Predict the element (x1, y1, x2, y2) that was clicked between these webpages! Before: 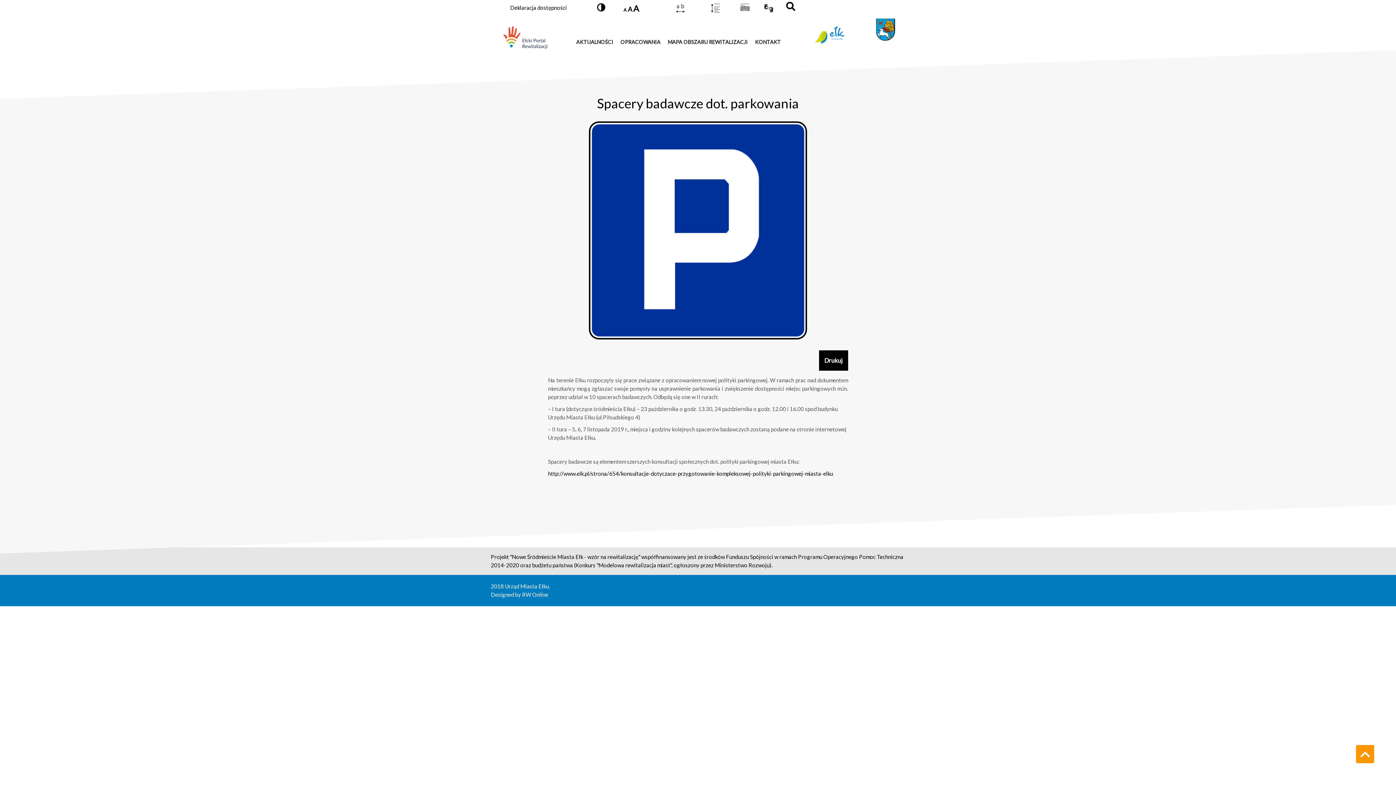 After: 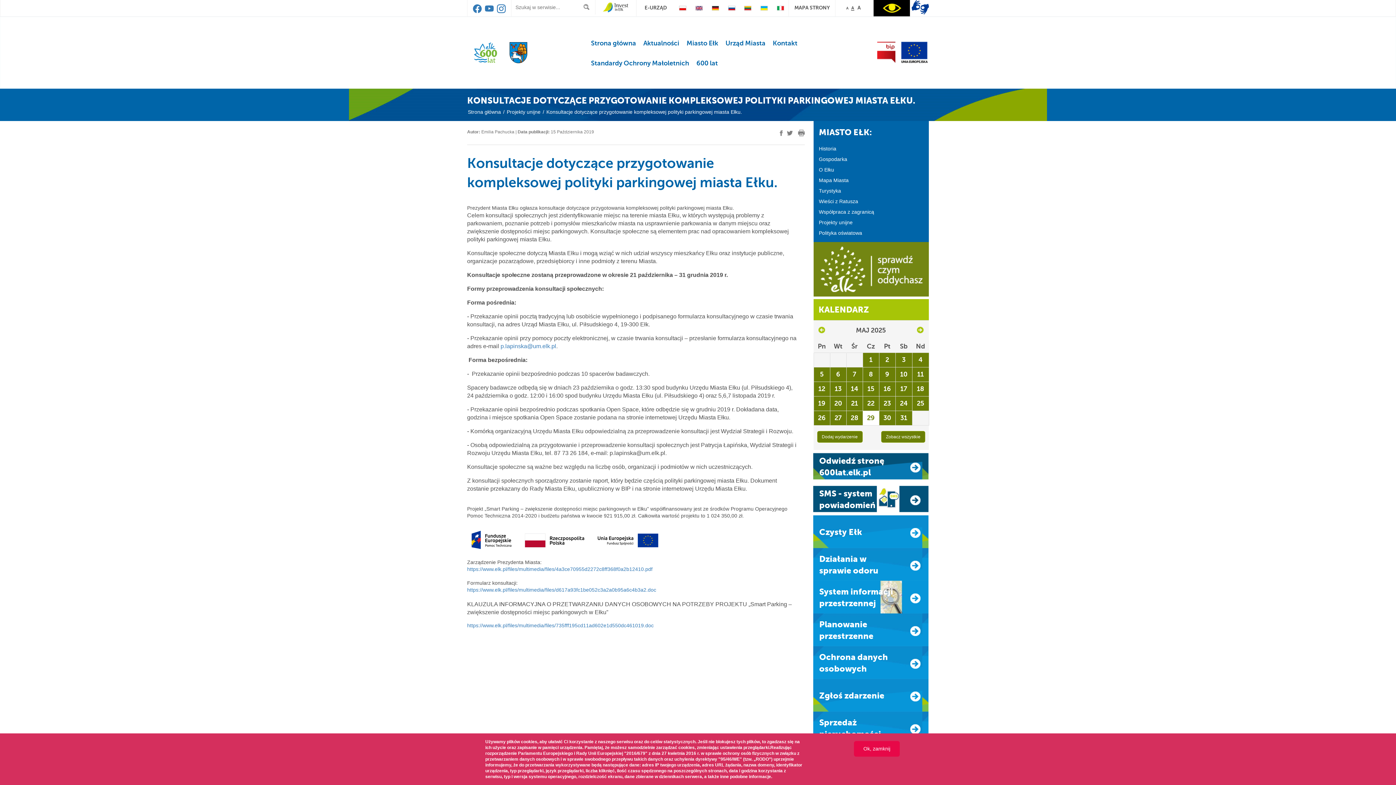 Action: label: http://www.elk.pl/strona/654/konsultacje-dotyczace-przygotowanie-kompleksowej-polityki-parkingowej-miasta-elku bbox: (548, 470, 833, 477)